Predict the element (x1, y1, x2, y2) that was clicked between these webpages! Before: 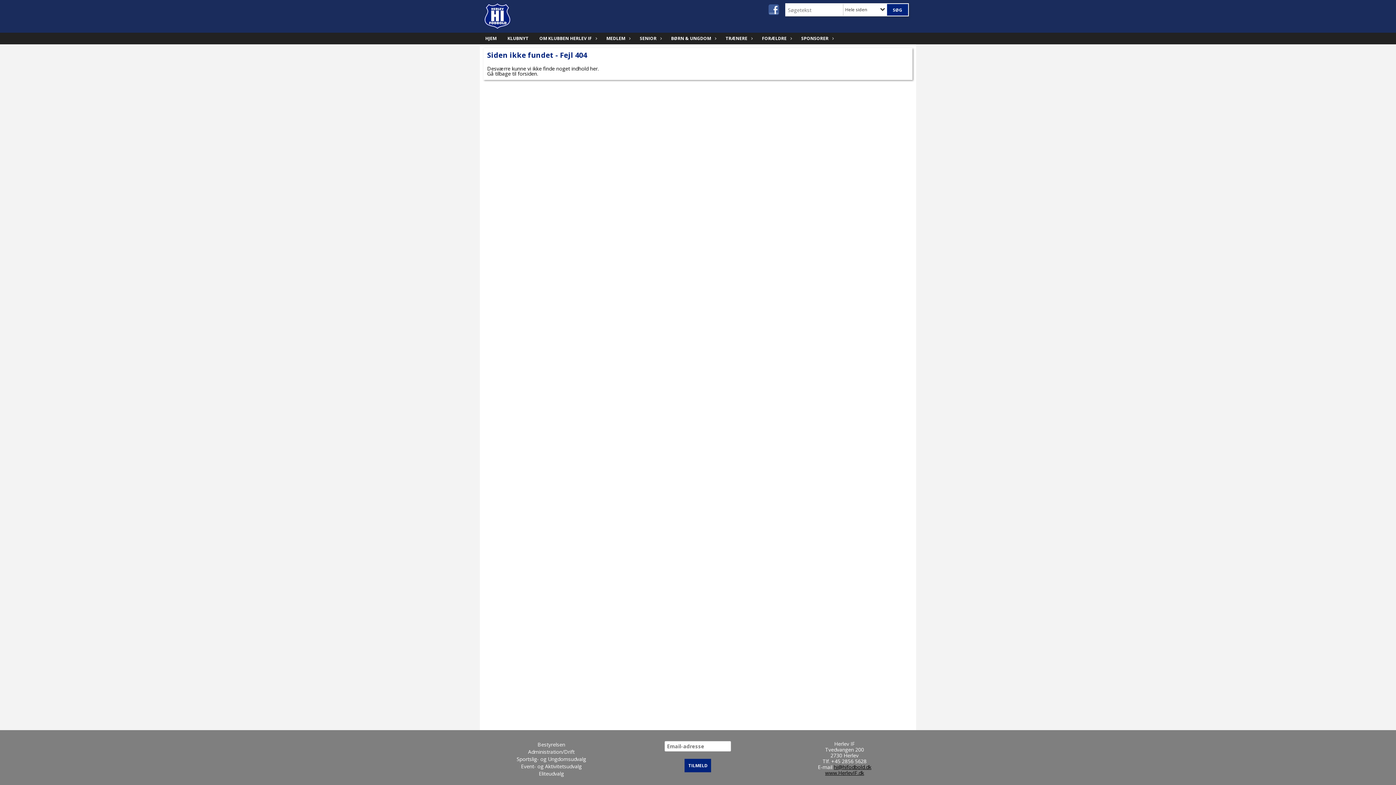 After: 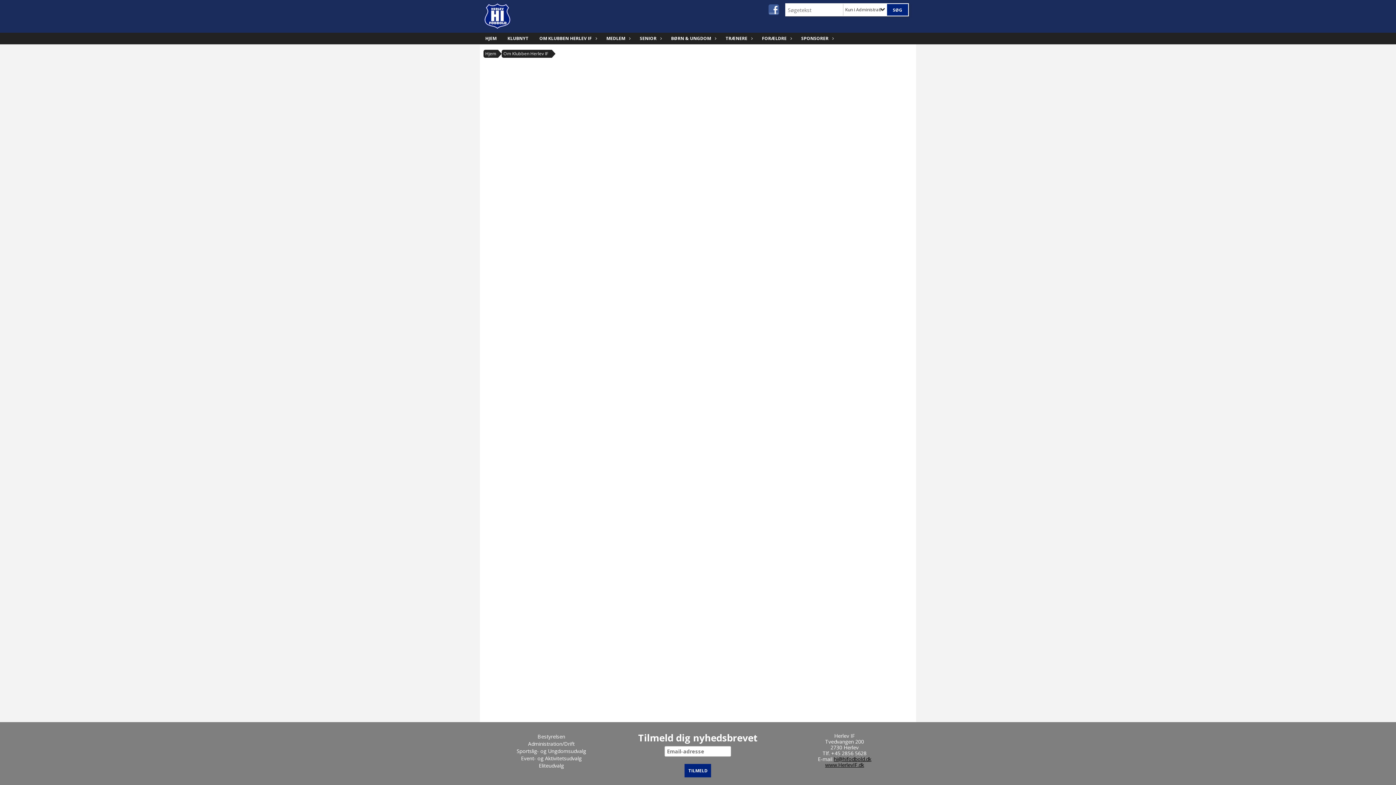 Action: bbox: (528, 748, 574, 755) label: Administration/Drift